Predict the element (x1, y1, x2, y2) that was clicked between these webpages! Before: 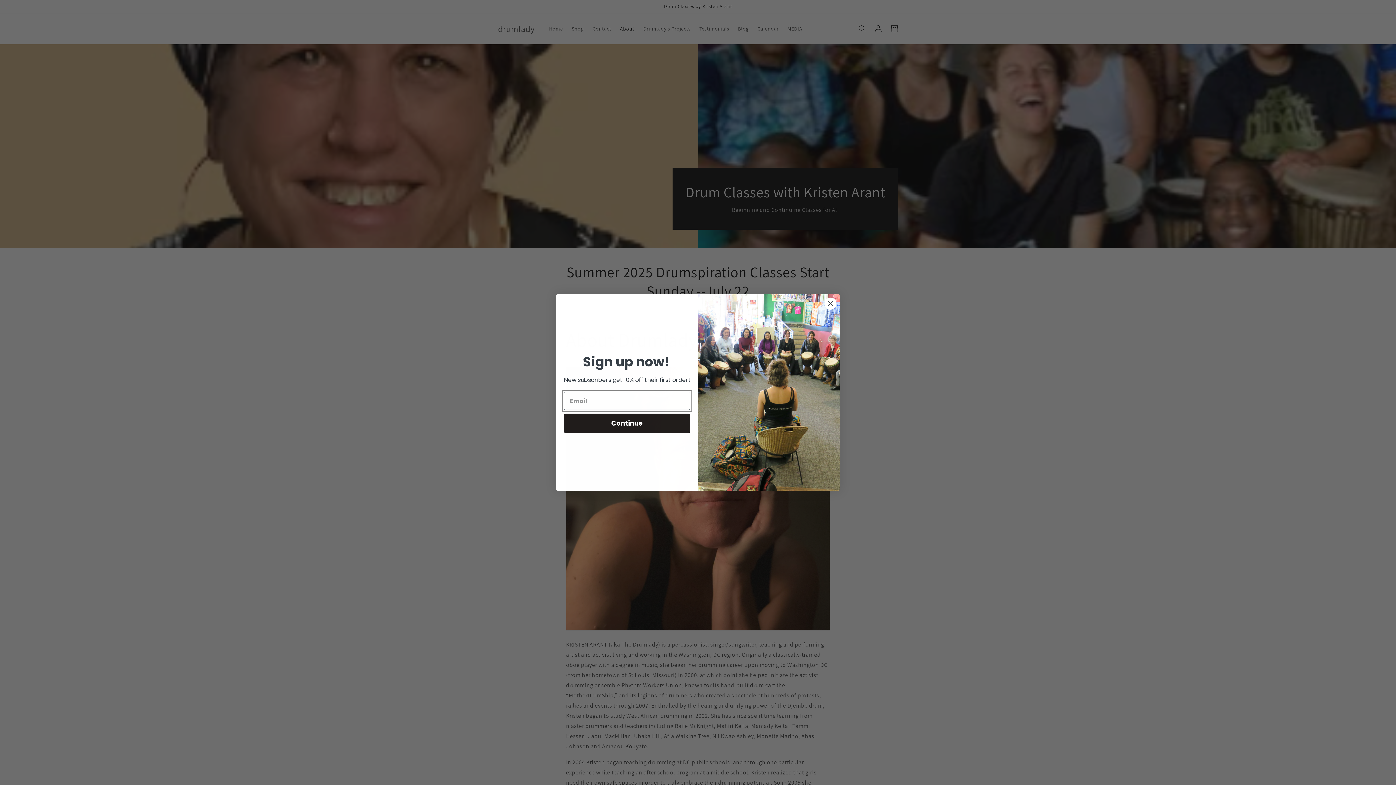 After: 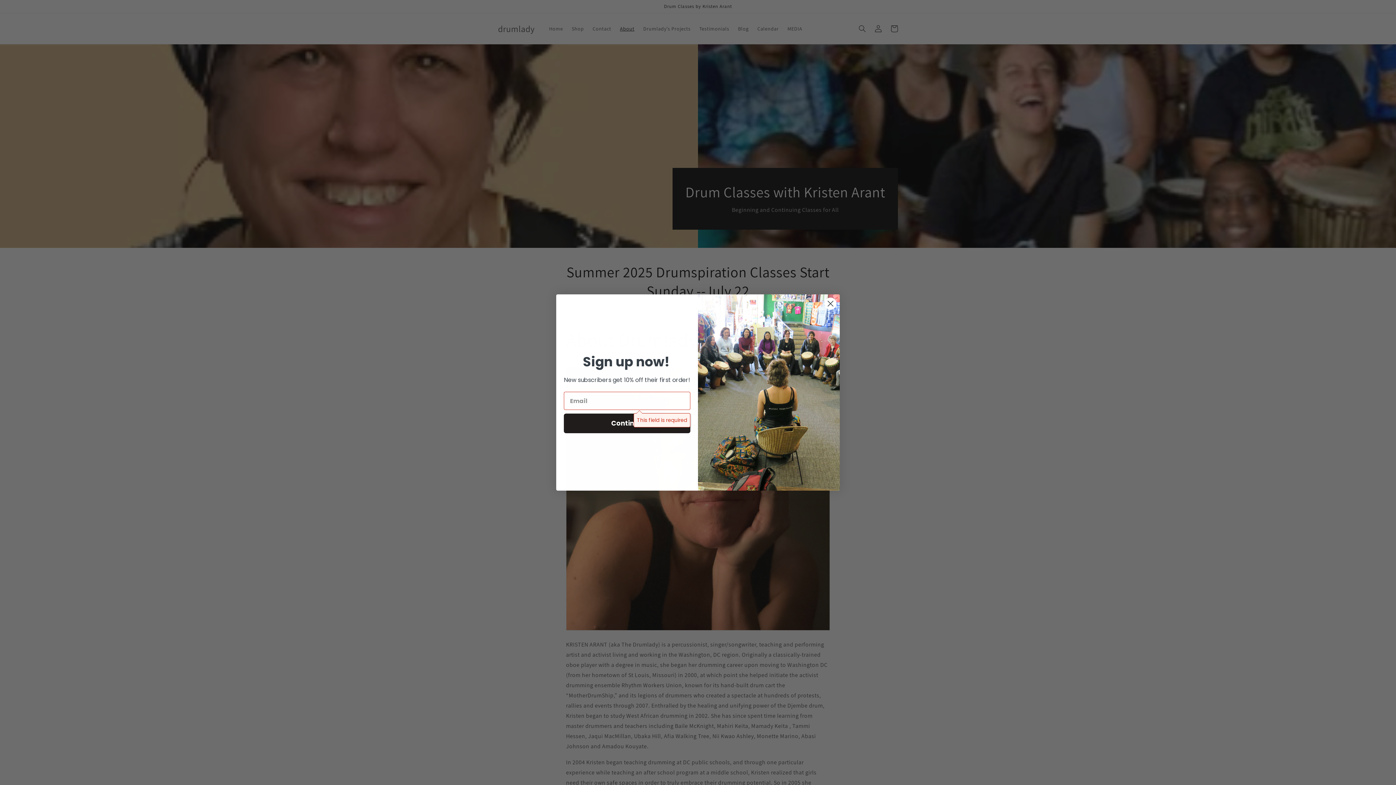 Action: bbox: (564, 413, 690, 433) label: Continue